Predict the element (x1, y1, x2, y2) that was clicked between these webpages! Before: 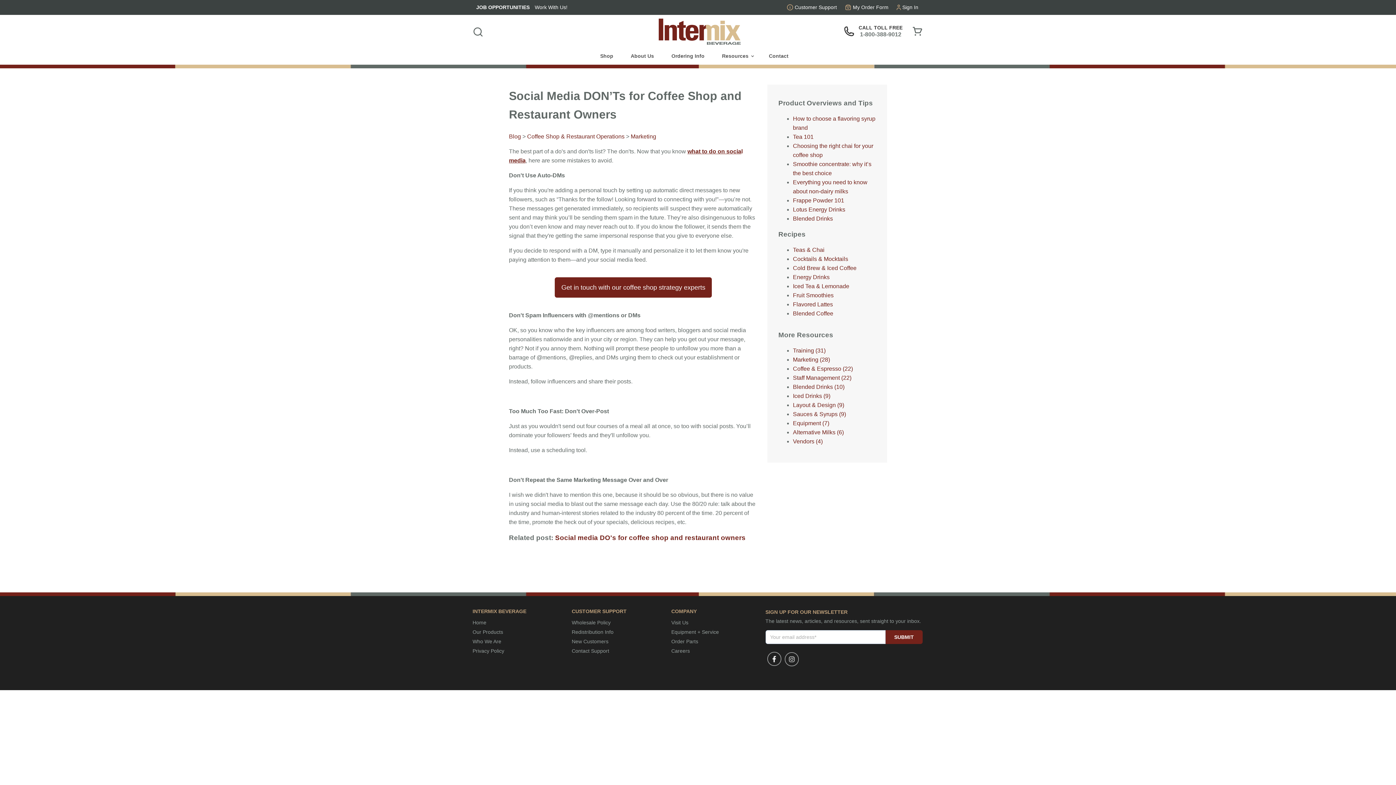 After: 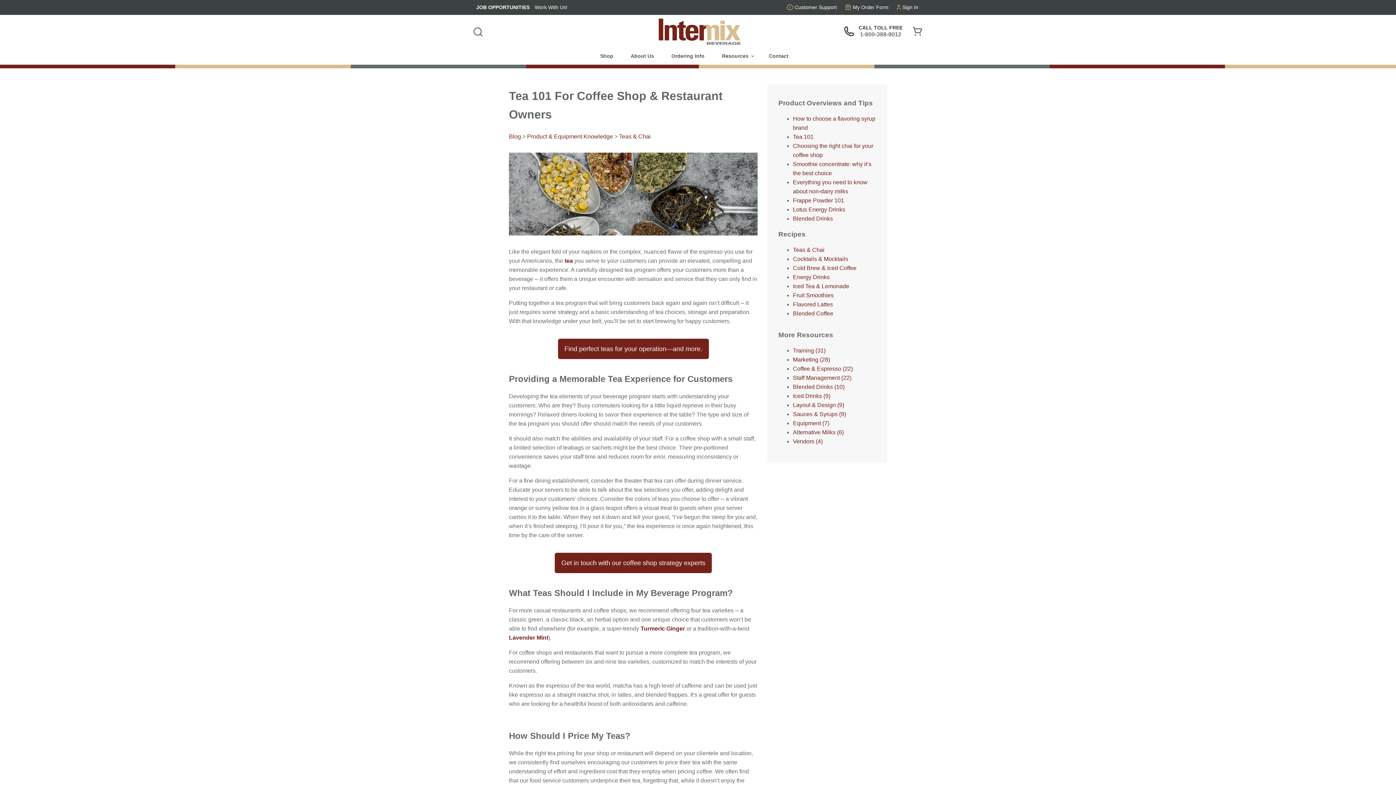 Action: label: Tea 101 bbox: (793, 133, 813, 139)